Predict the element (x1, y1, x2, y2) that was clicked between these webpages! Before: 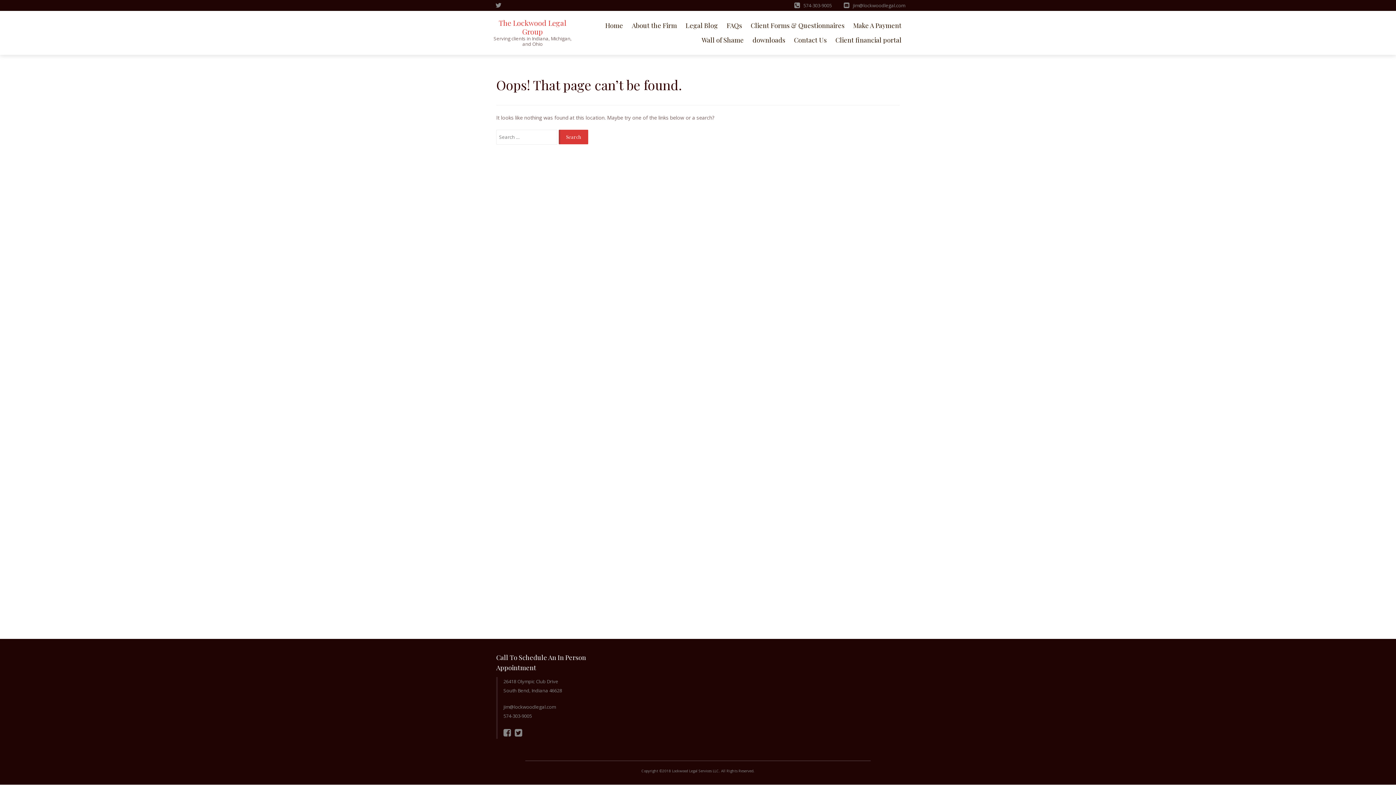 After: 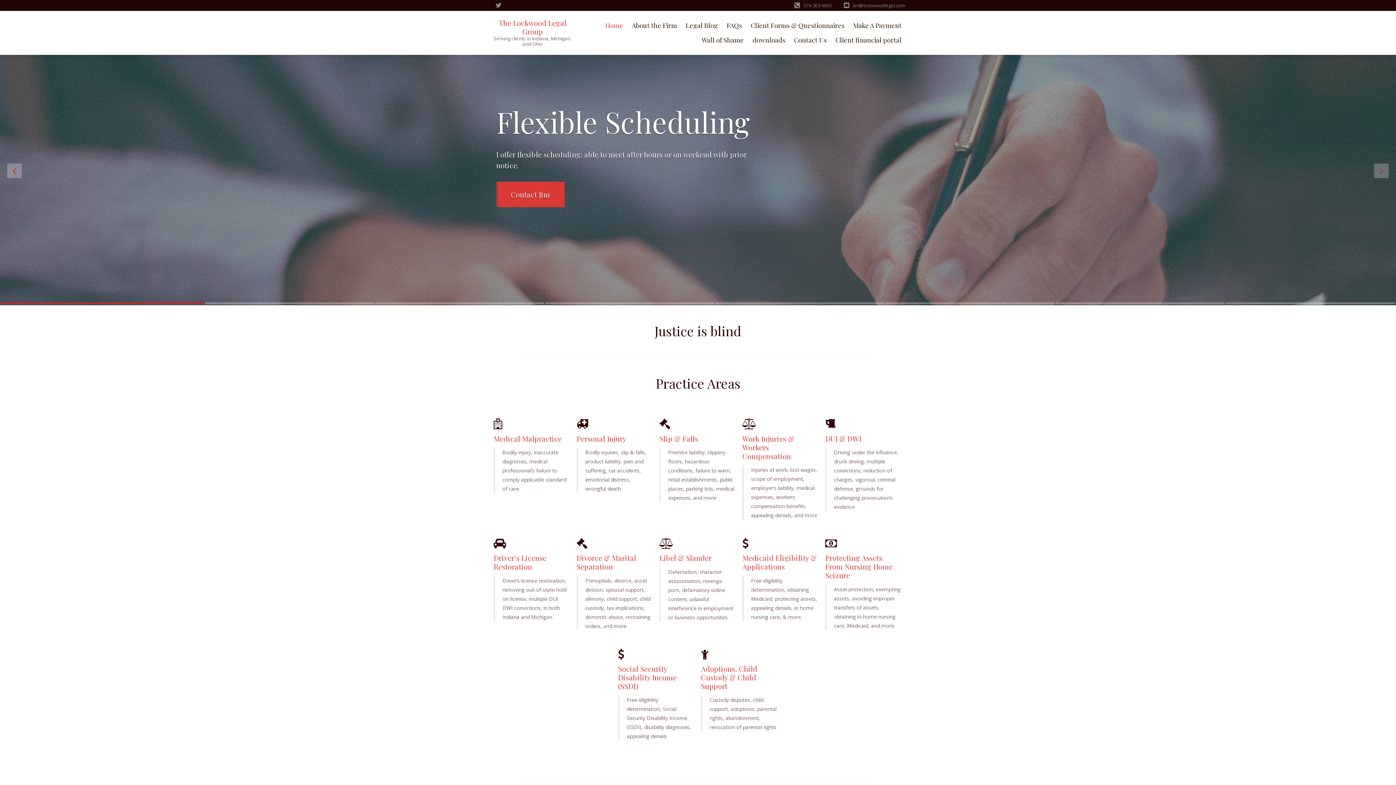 Action: label: Home bbox: (601, 18, 626, 32)